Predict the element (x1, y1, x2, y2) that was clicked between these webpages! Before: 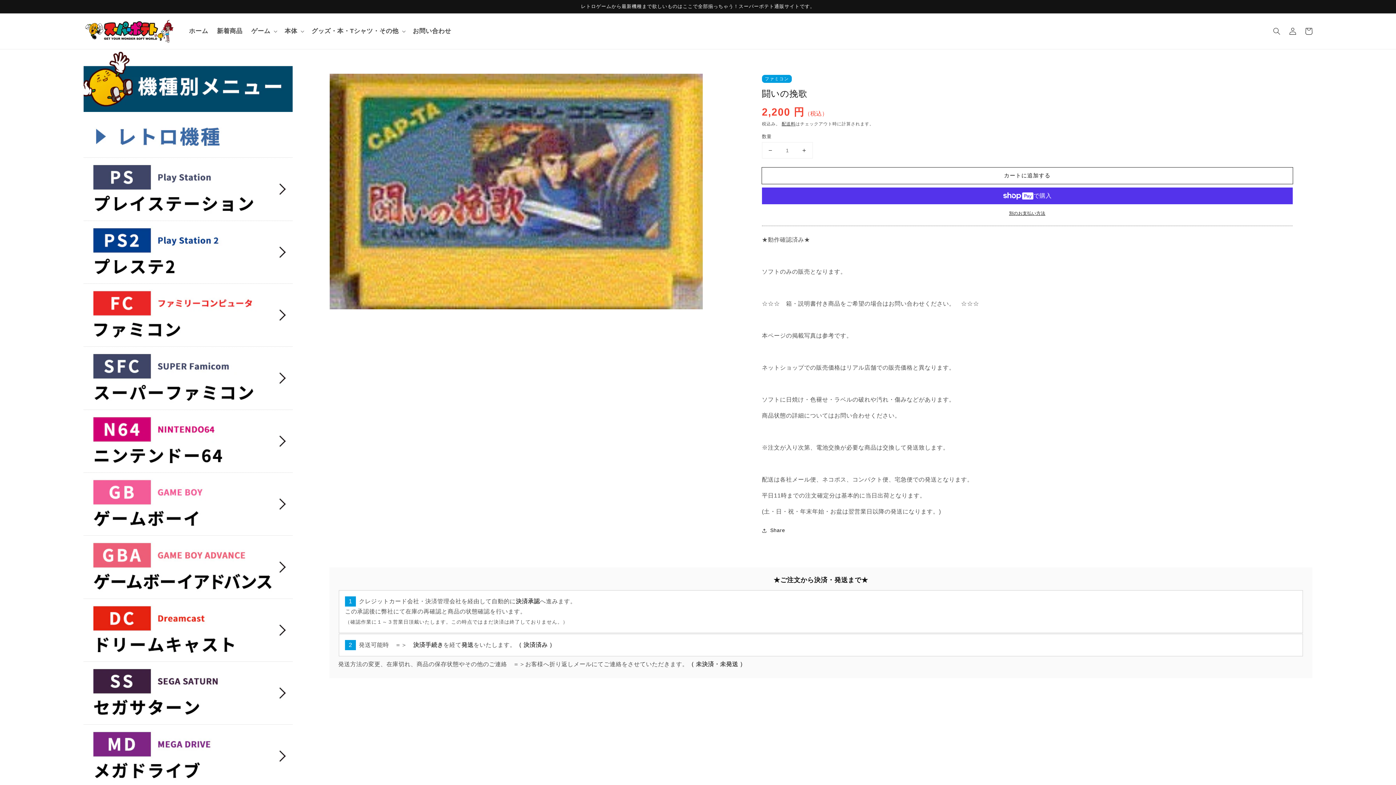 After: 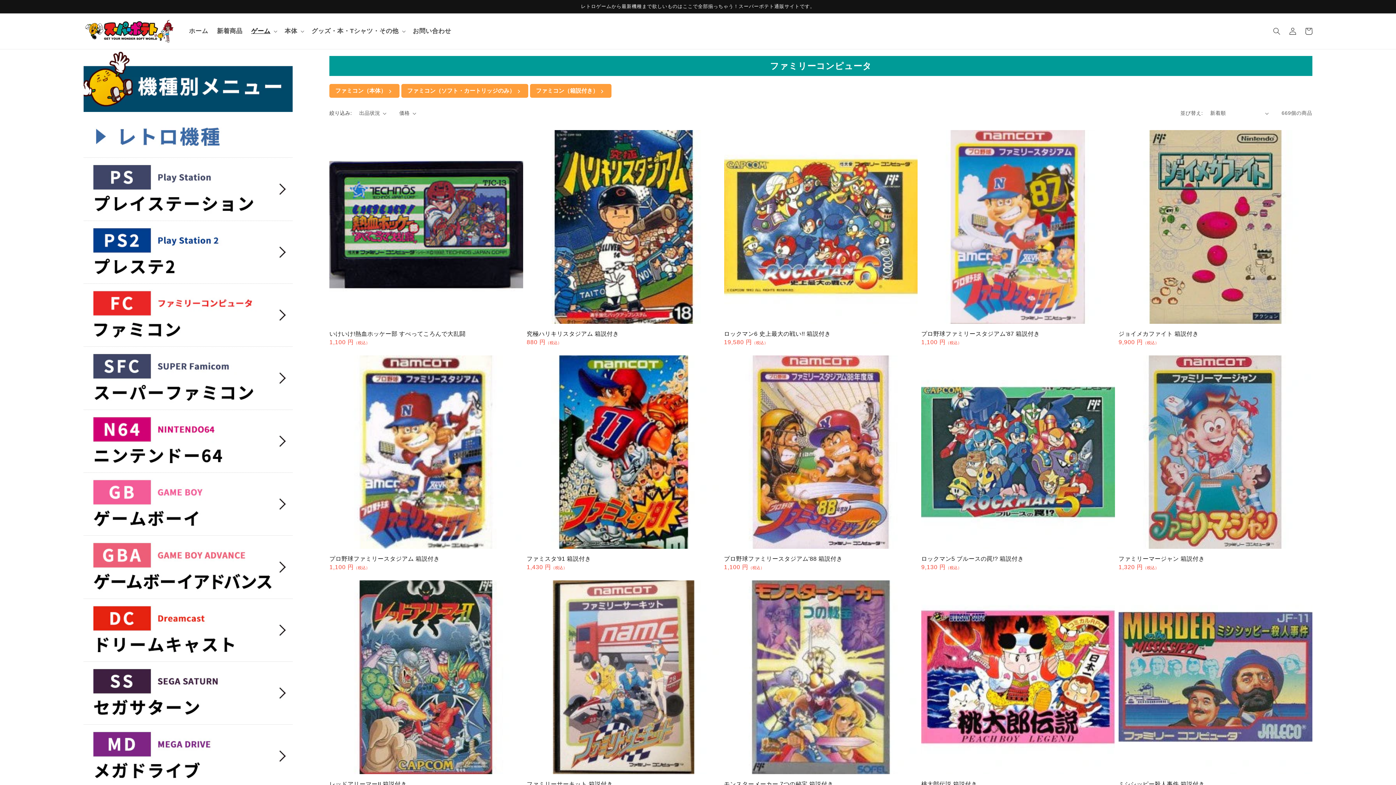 Action: bbox: (83, 283, 292, 346)